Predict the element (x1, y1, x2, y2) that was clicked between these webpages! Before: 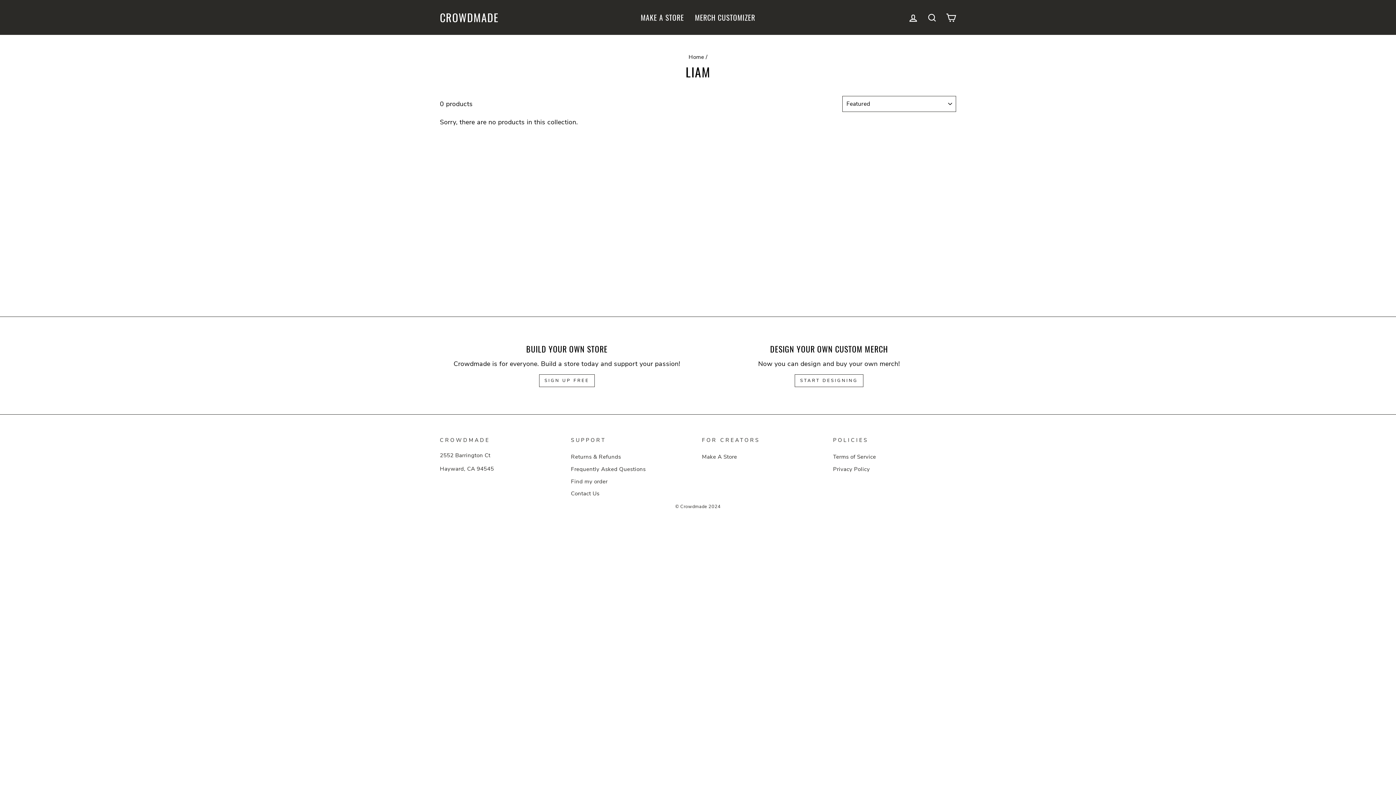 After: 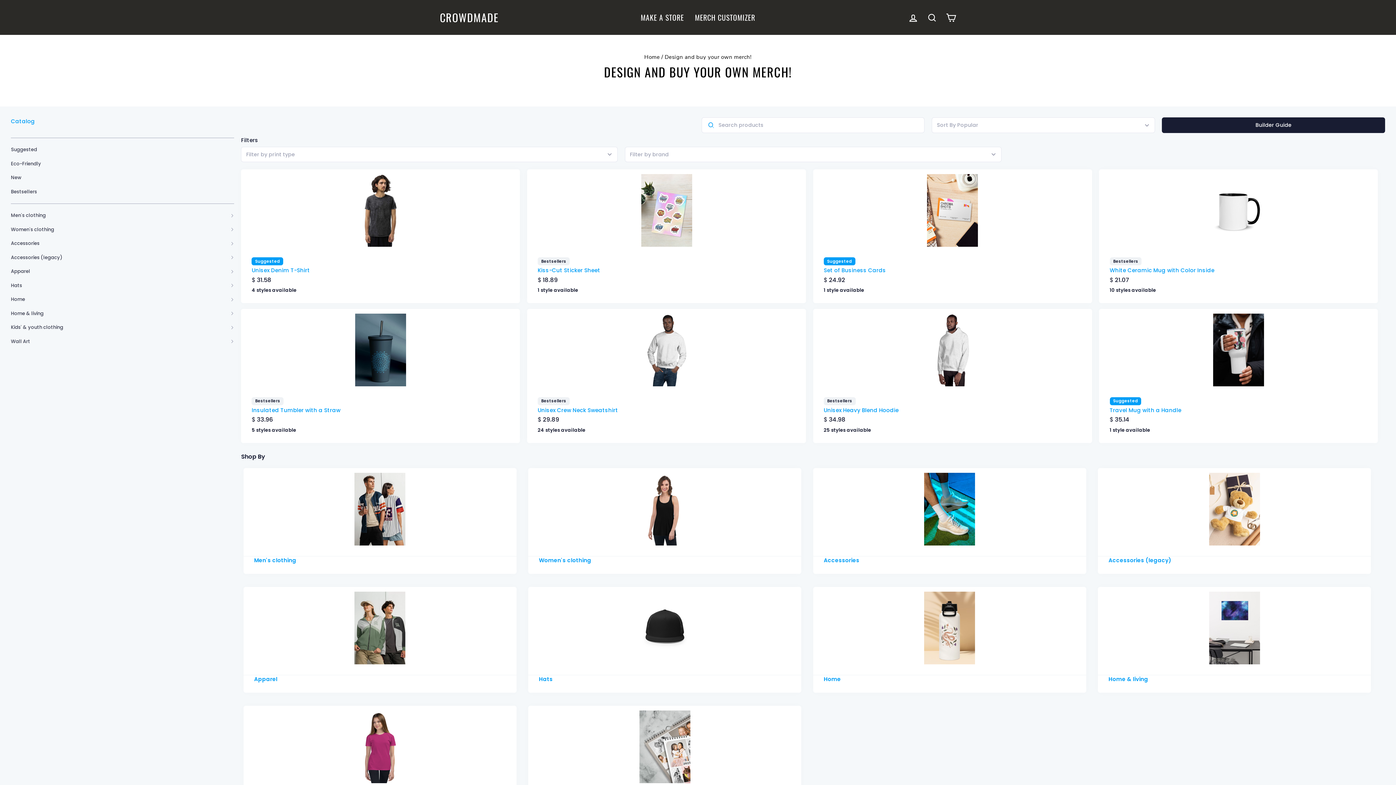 Action: bbox: (689, 10, 760, 24) label: MERCH CUSTOMIZER